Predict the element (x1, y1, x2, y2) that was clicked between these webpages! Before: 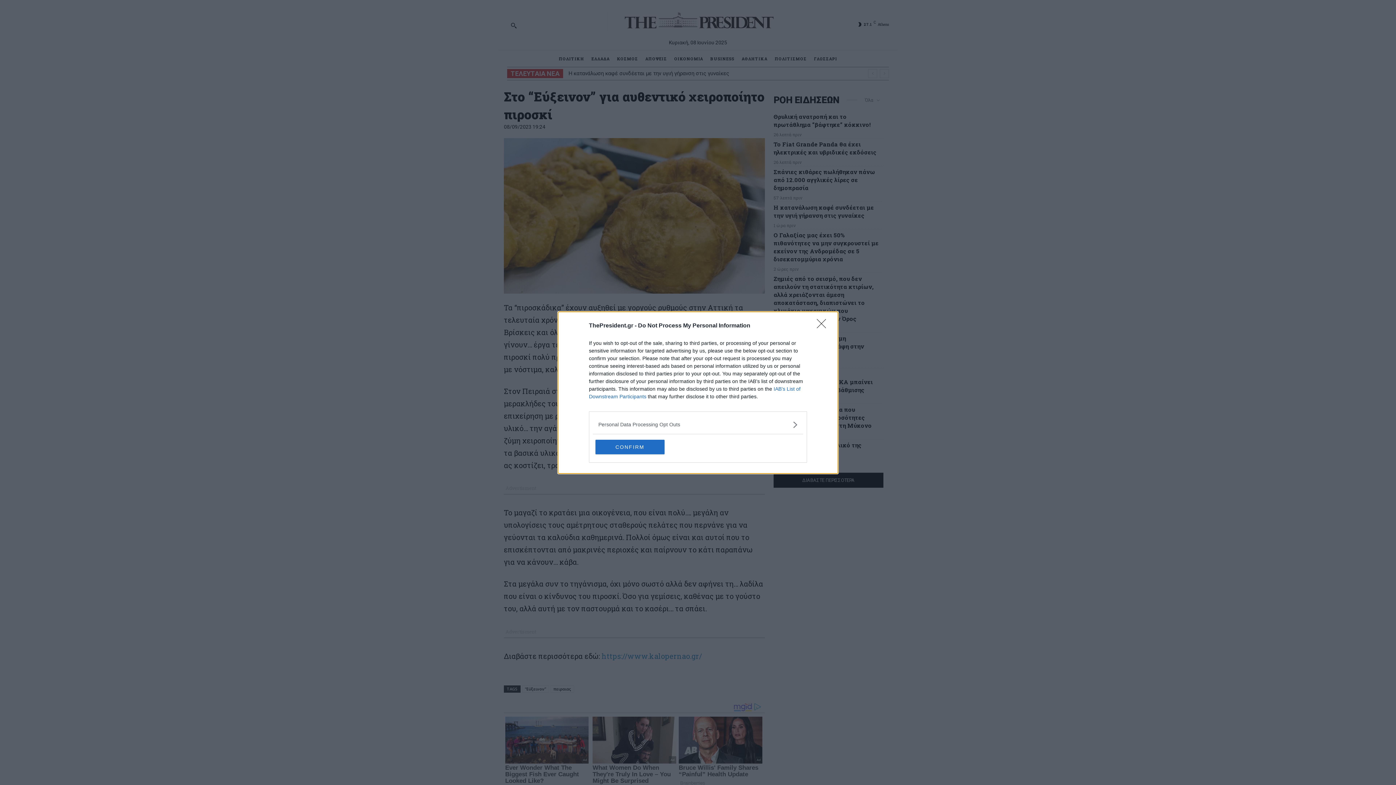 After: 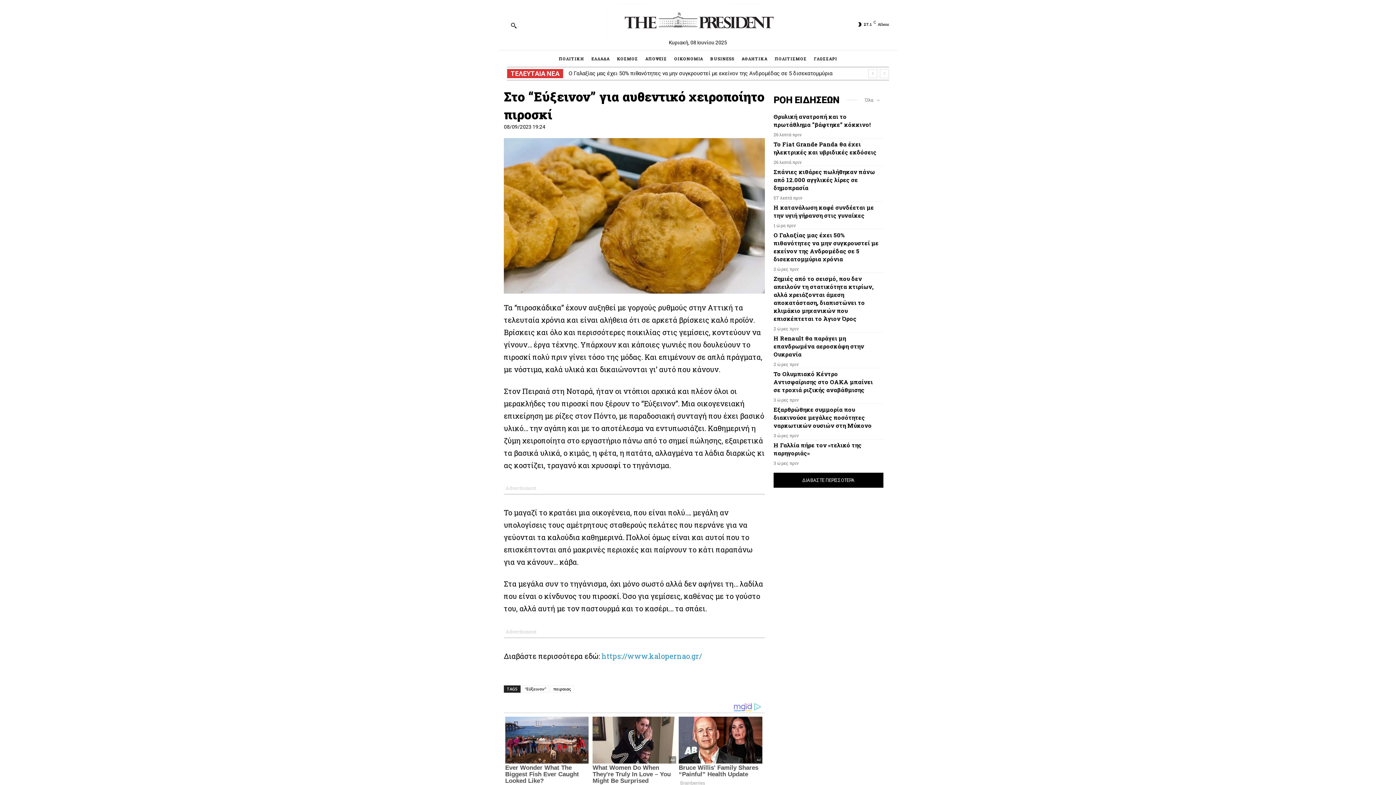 Action: label: CONFIRM bbox: (595, 439, 664, 454)